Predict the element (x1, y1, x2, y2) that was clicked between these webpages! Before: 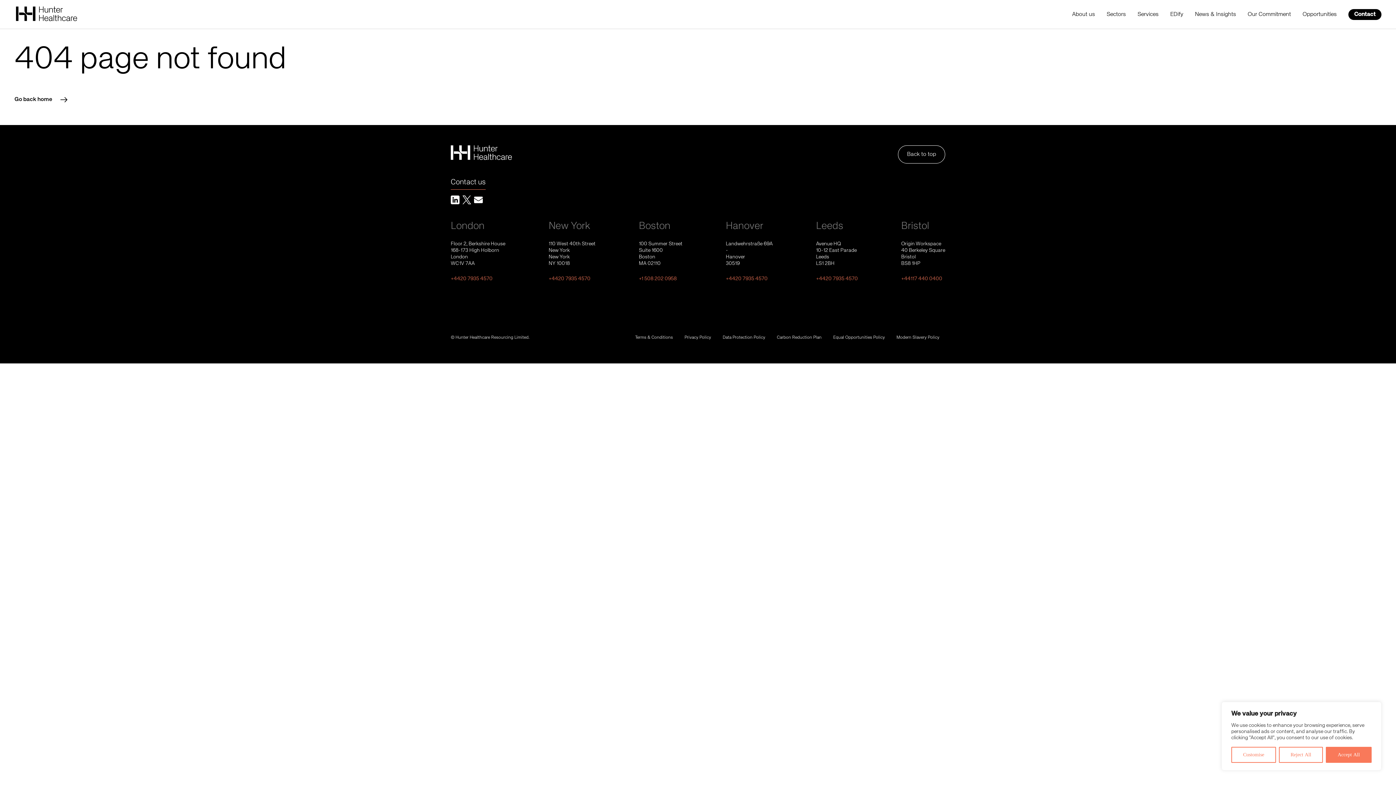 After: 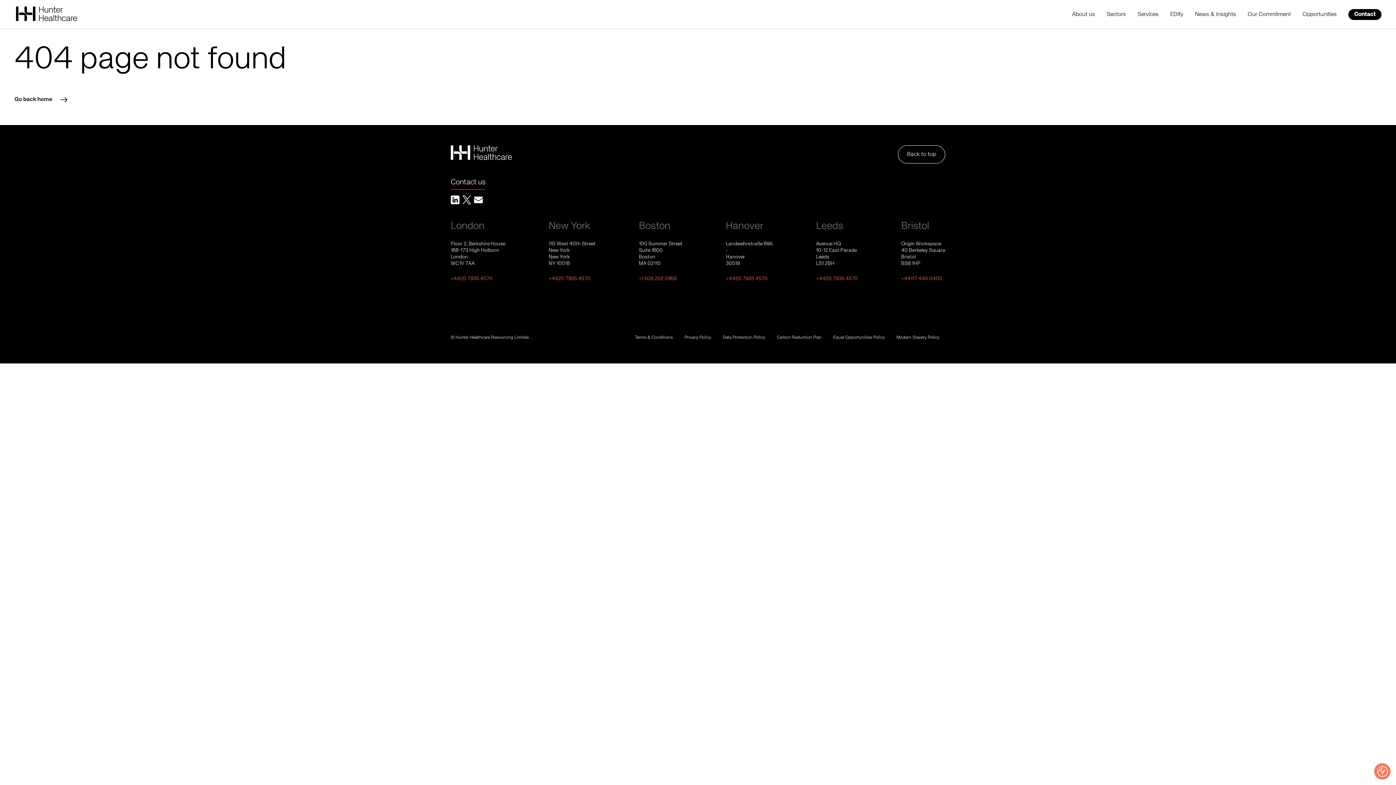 Action: label: Reject All bbox: (1279, 747, 1323, 763)